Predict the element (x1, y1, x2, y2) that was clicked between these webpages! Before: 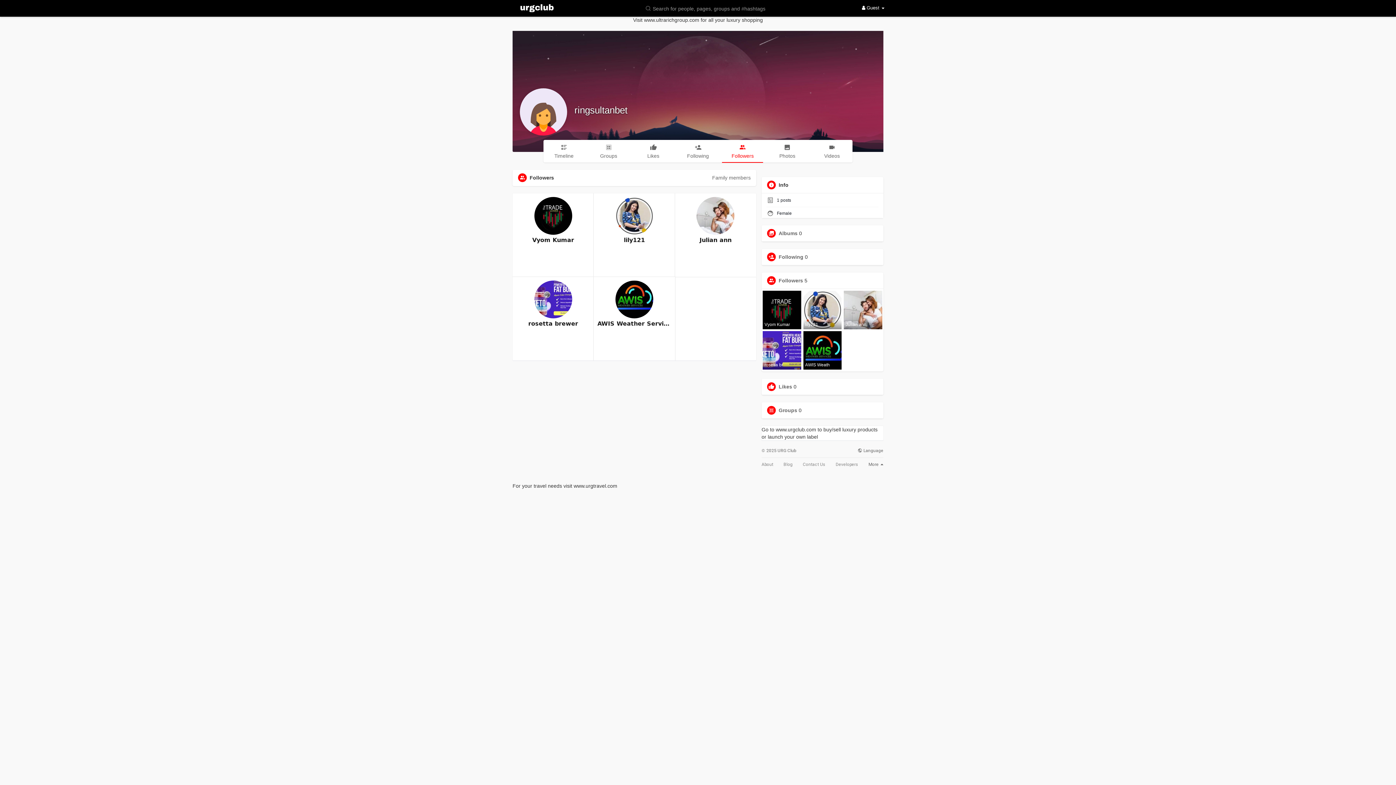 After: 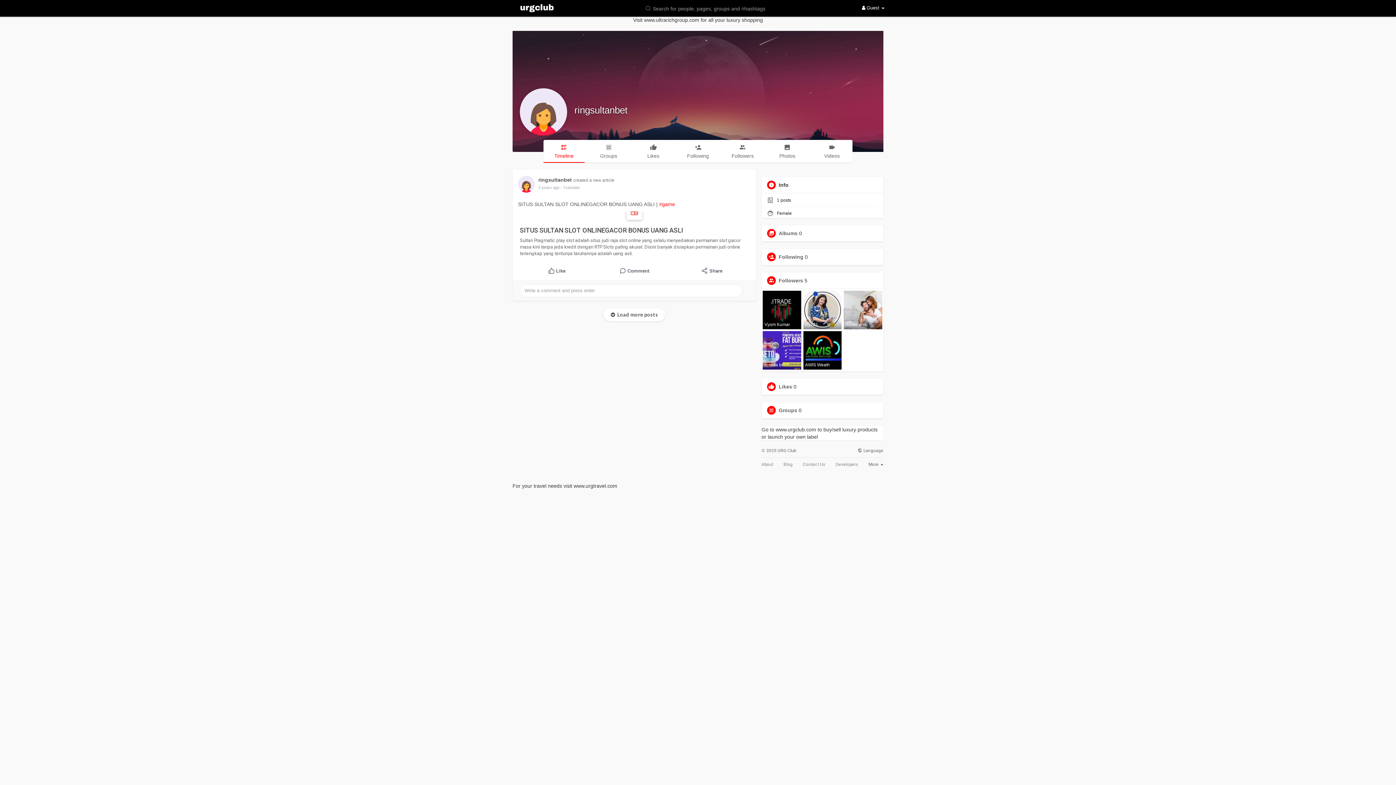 Action: label: Timeline bbox: (543, 140, 584, 162)